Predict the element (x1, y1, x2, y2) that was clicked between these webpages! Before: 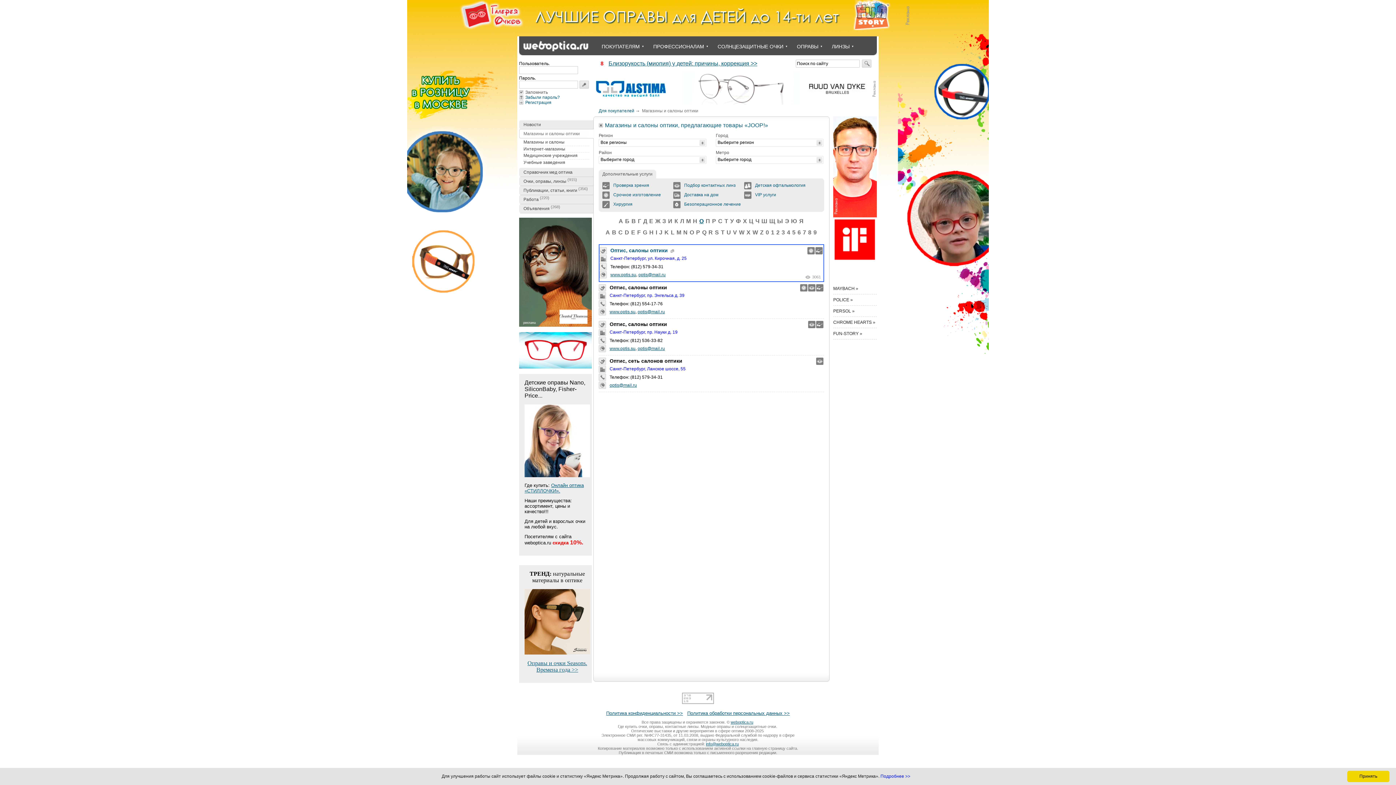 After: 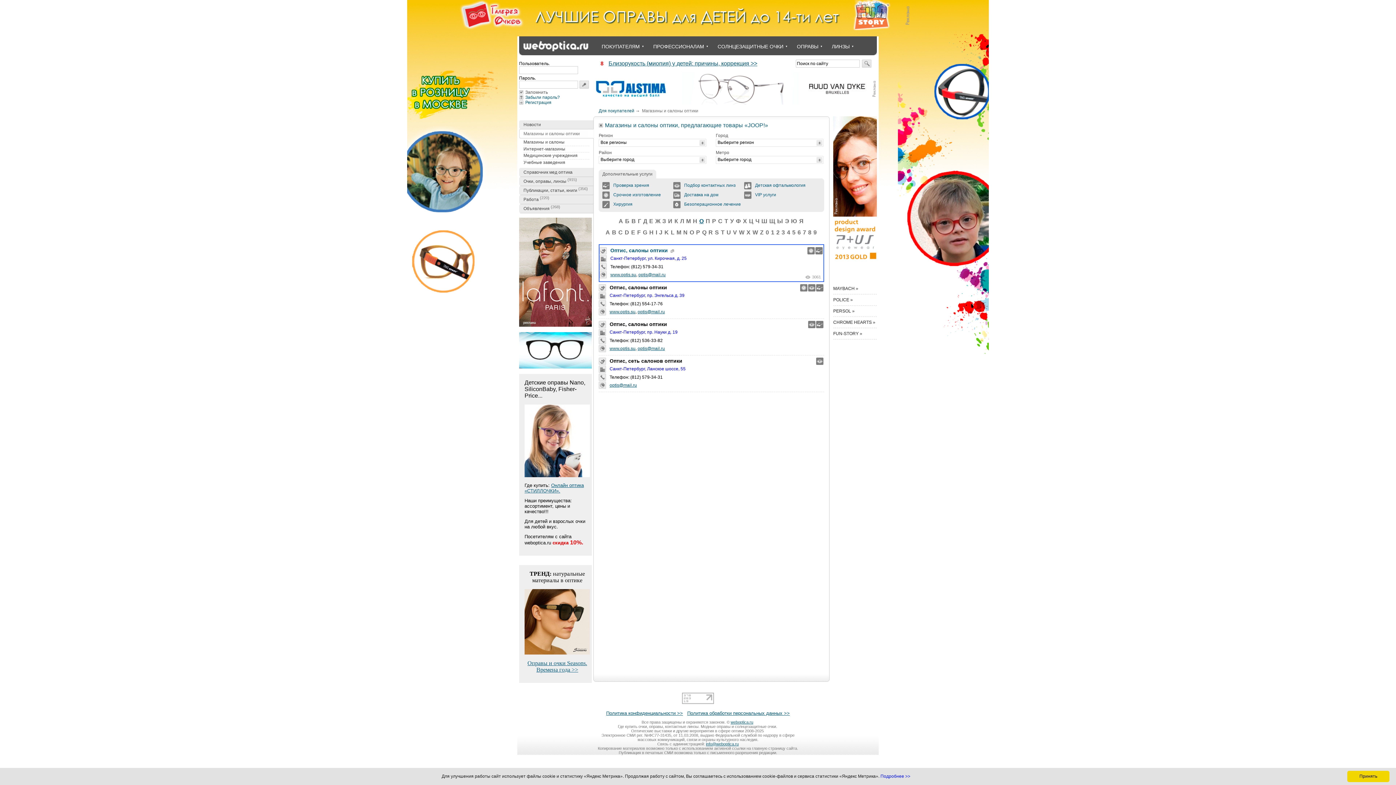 Action: bbox: (655, 218, 660, 224) label: Ж